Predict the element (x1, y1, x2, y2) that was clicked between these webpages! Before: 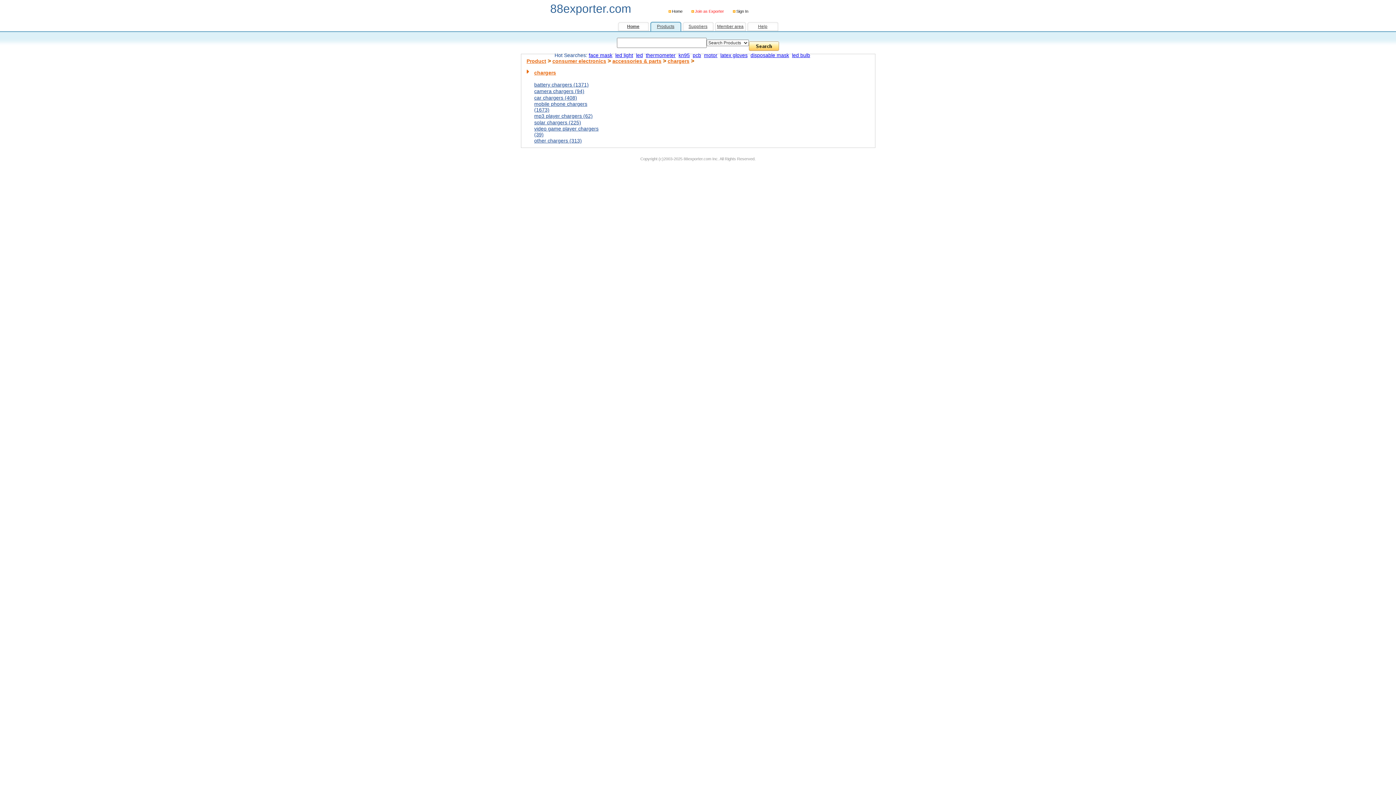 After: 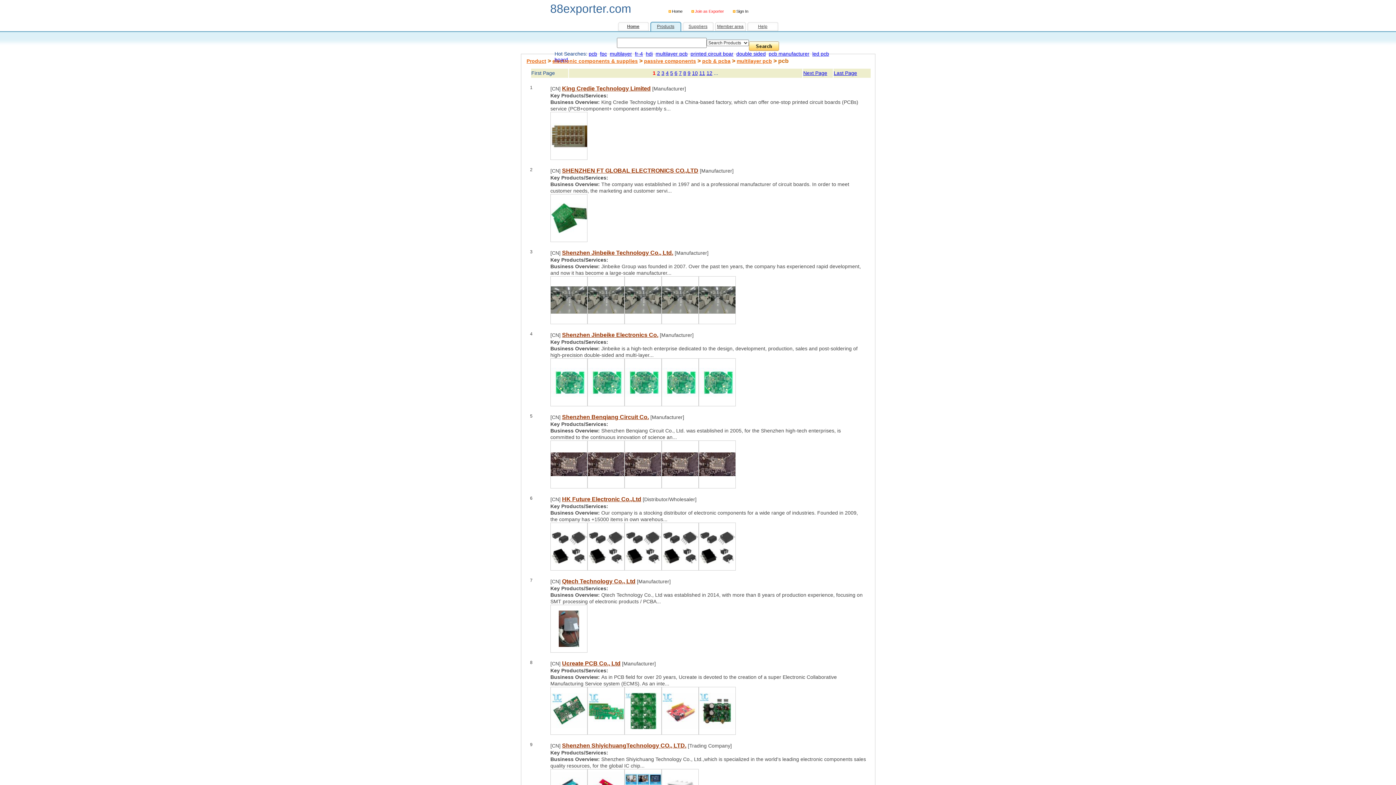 Action: label: pcb bbox: (692, 52, 701, 58)